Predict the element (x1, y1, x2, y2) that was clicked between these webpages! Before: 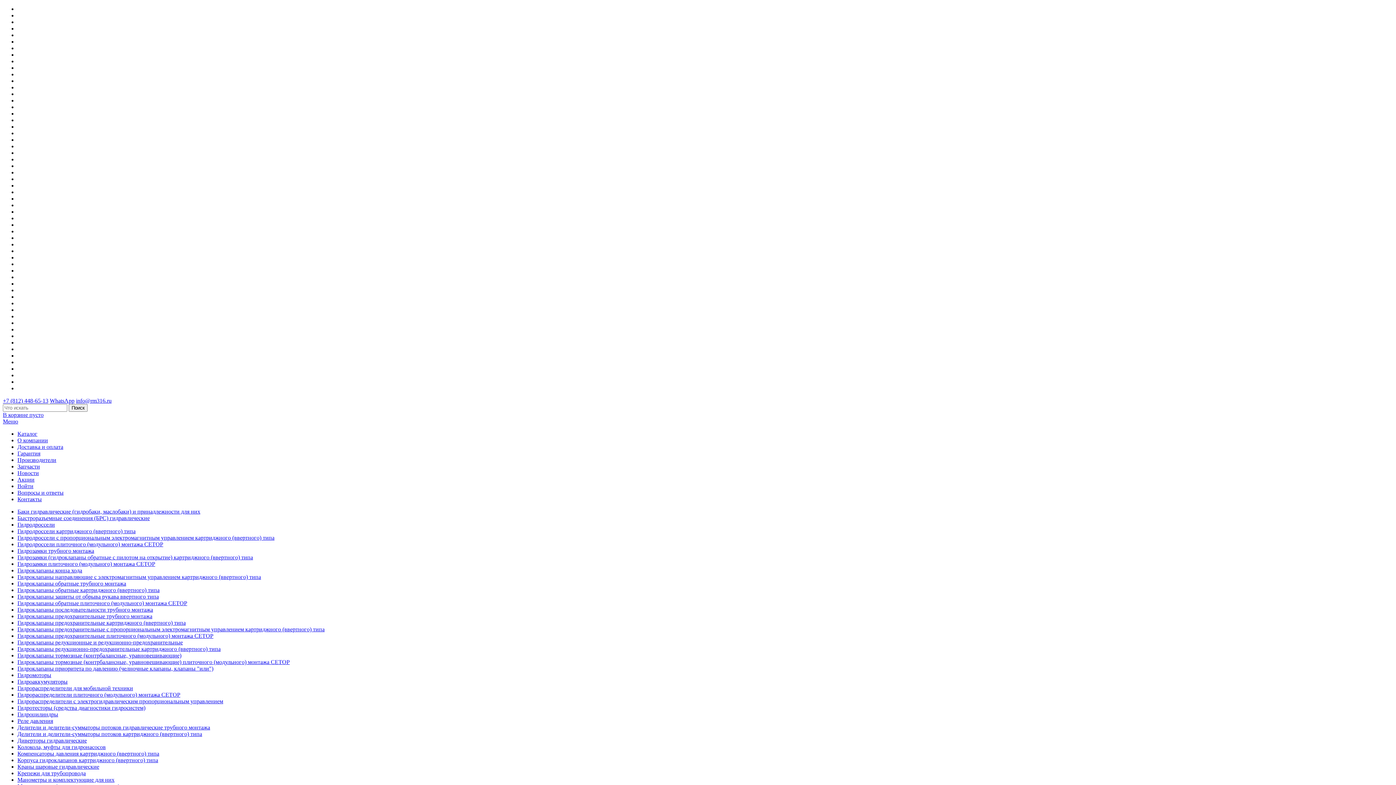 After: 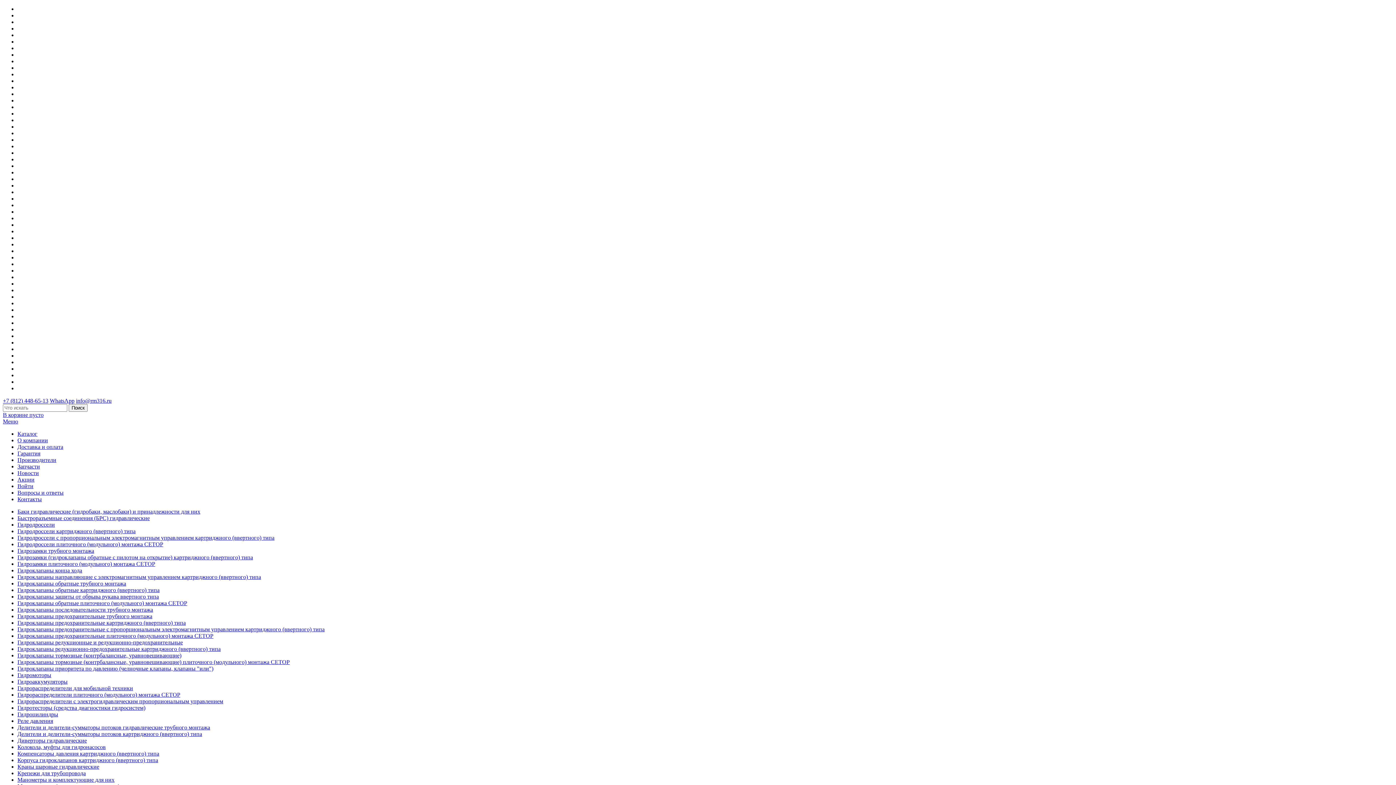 Action: label: Гидроклапаны предохранительные с пропорциональным электромагнитным управлением картриджного (ввертного) типа bbox: (17, 626, 324, 632)